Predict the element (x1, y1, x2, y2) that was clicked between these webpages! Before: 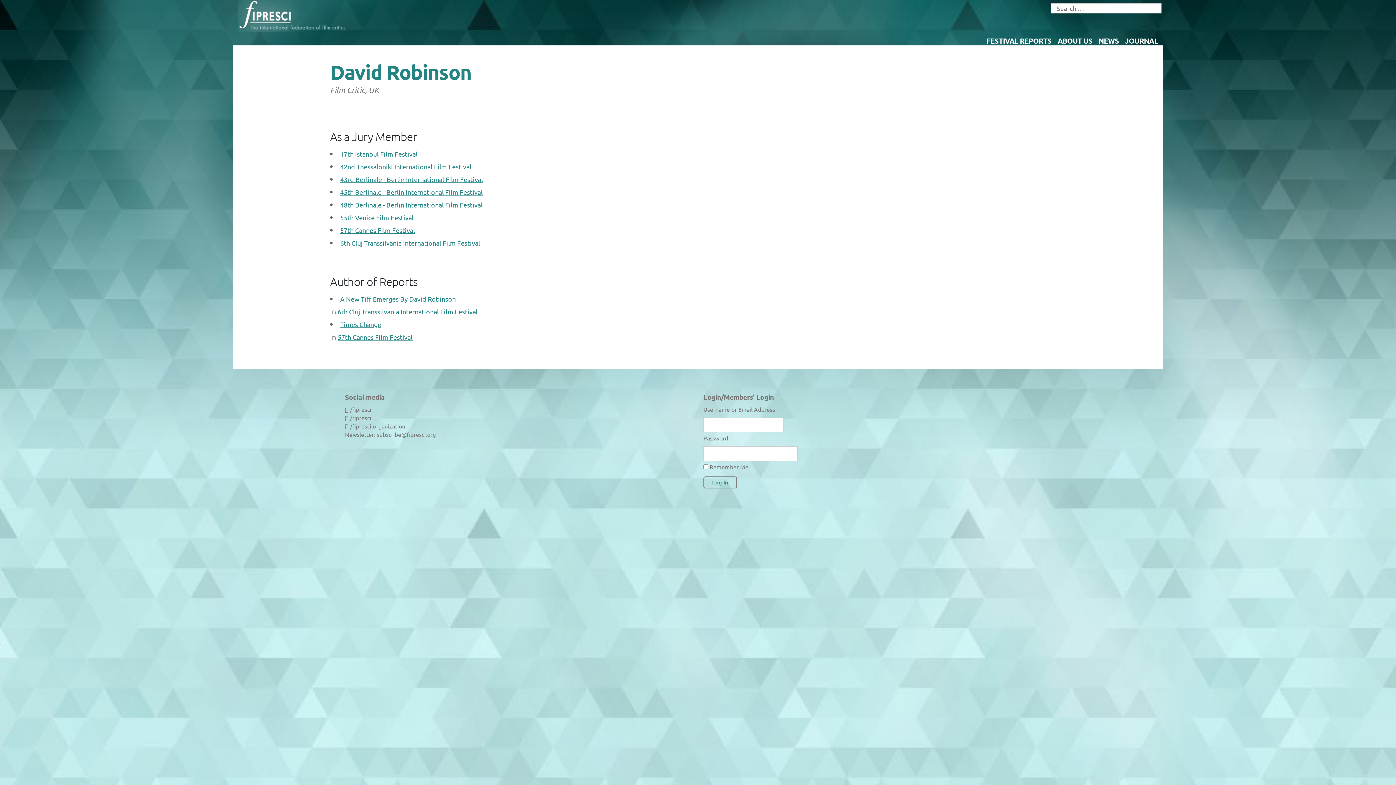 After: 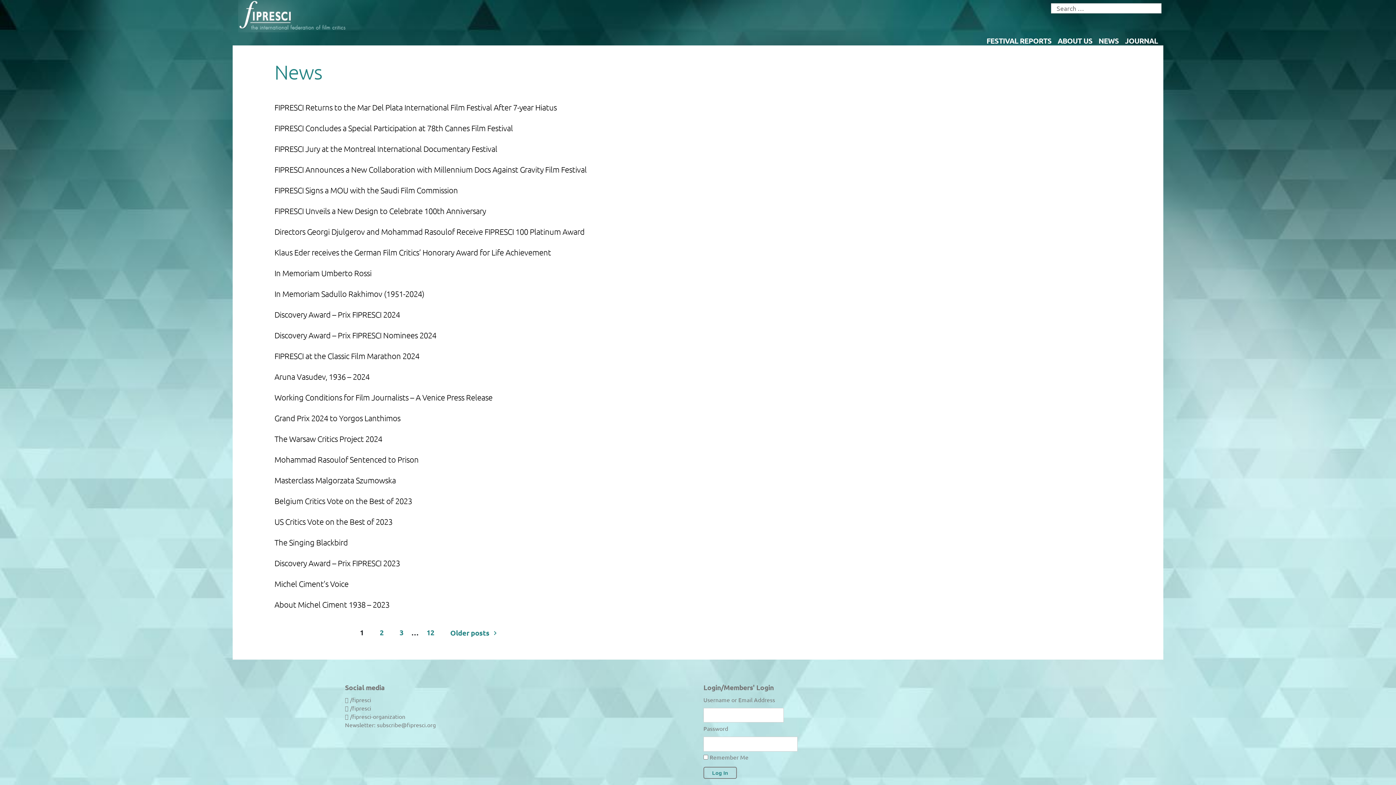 Action: label: NEWS bbox: (1098, 35, 1119, 45)